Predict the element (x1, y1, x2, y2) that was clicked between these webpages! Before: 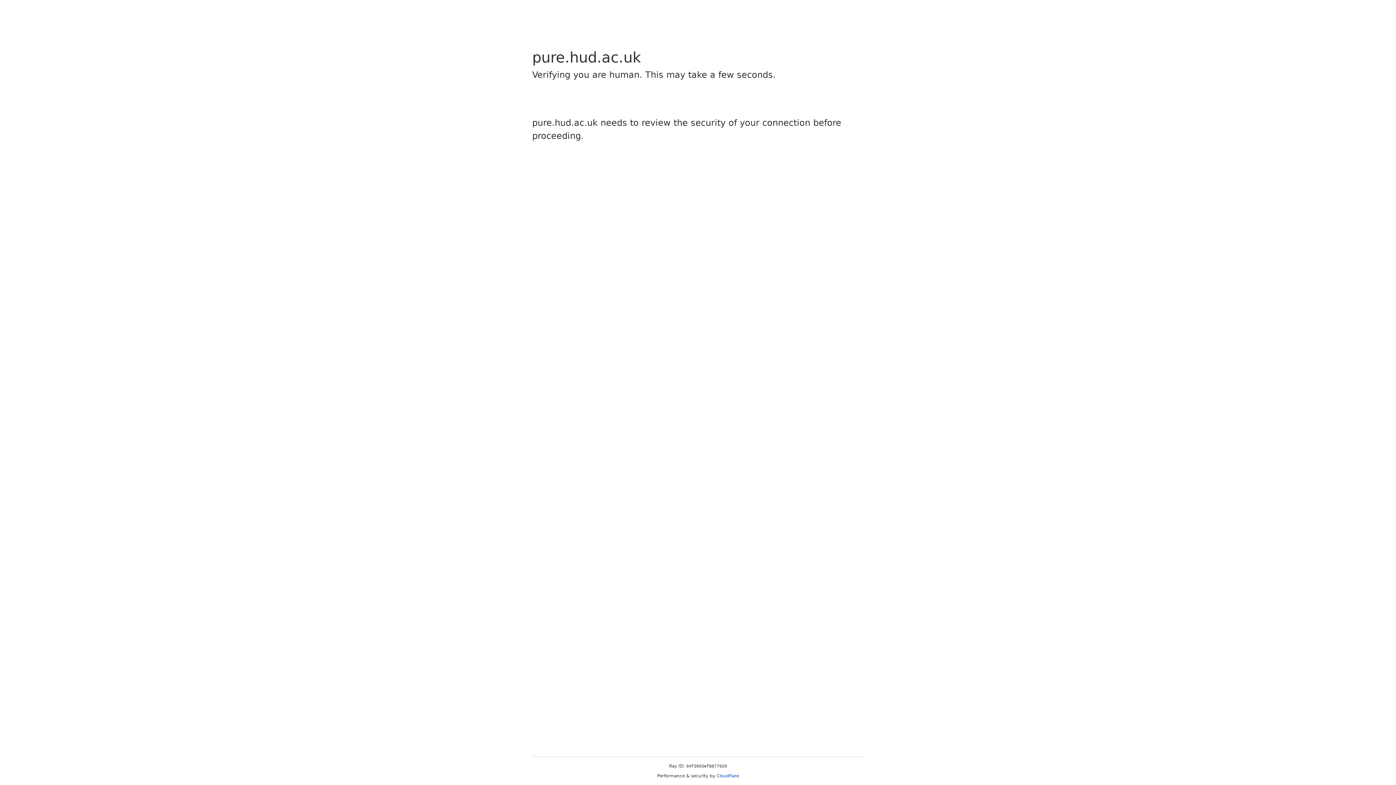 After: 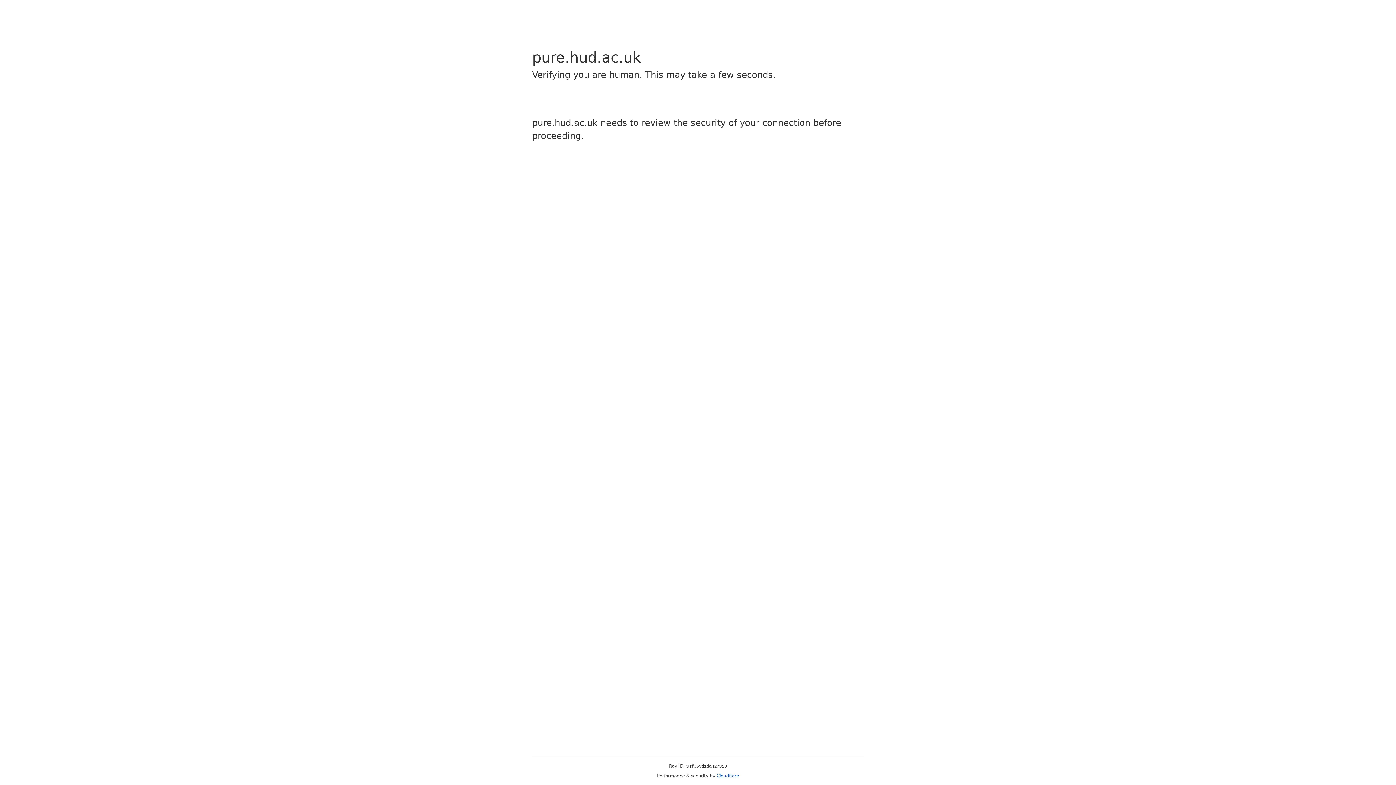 Action: label: Cloudflare bbox: (716, 773, 739, 778)